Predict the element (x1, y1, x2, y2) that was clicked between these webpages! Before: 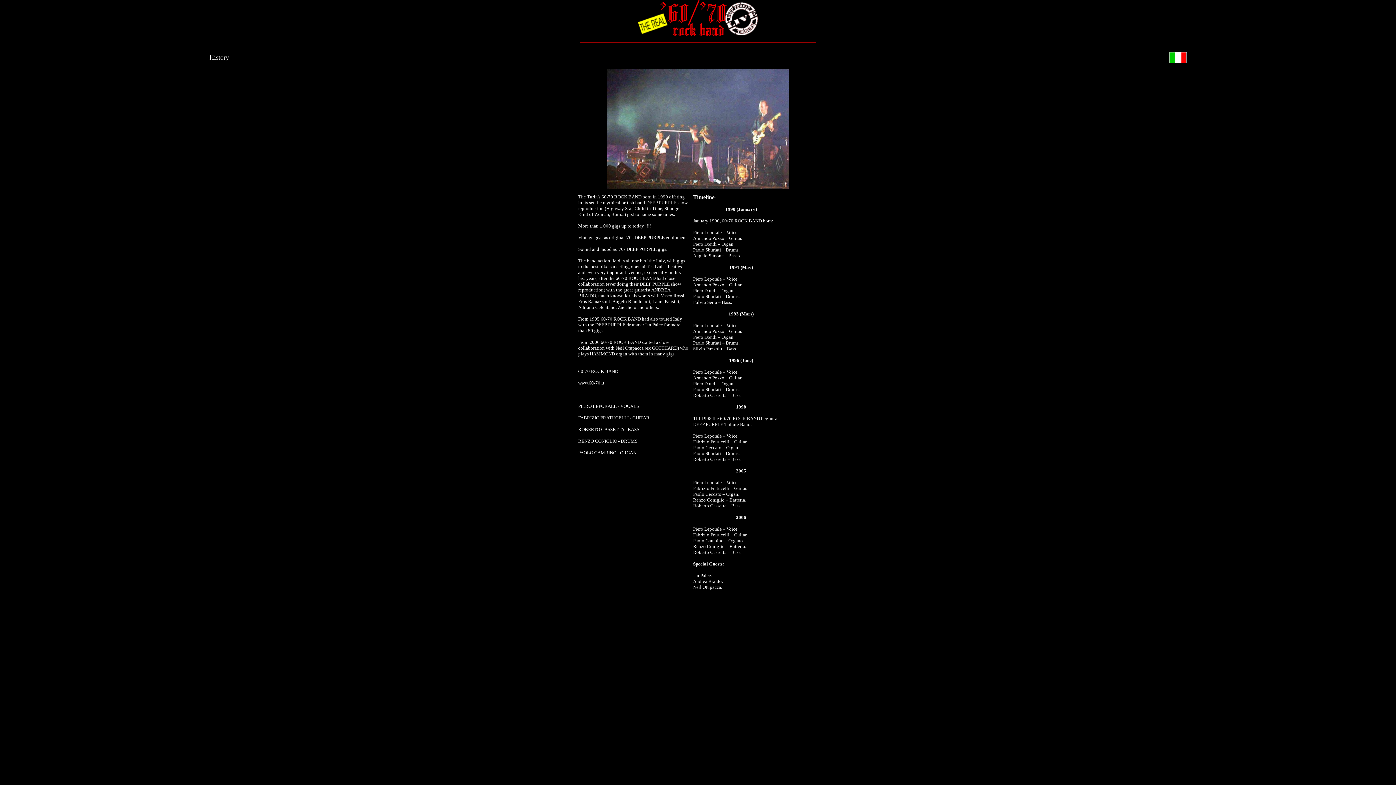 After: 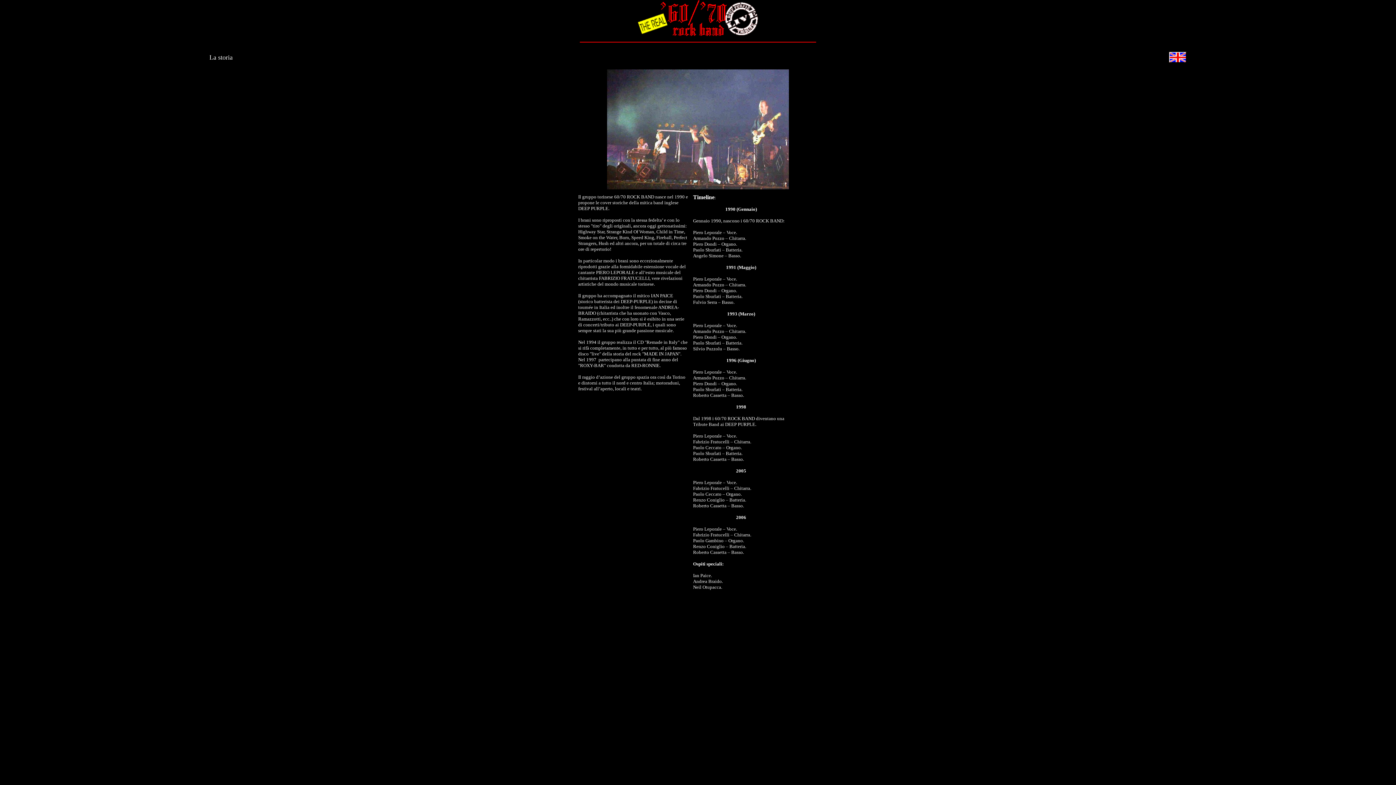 Action: bbox: (1169, 58, 1186, 64)